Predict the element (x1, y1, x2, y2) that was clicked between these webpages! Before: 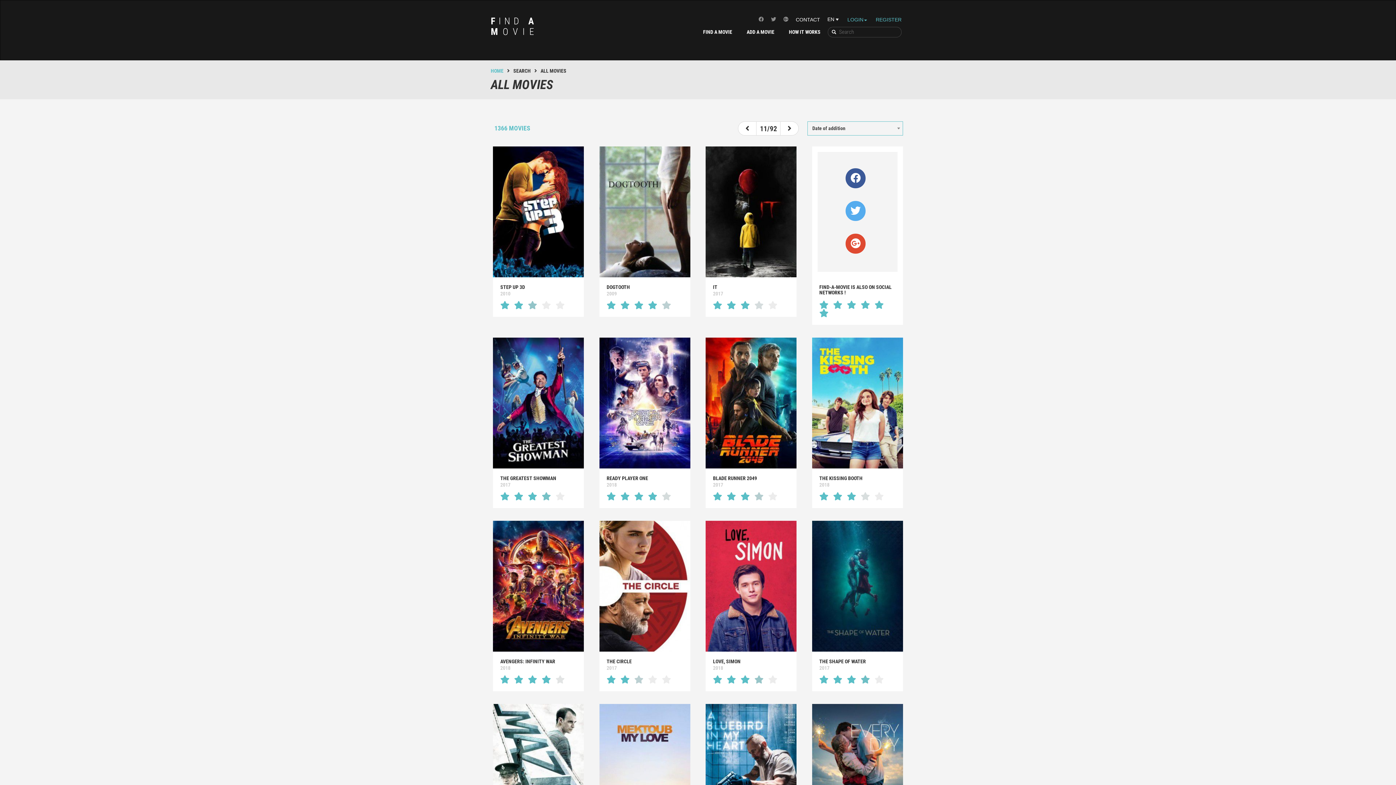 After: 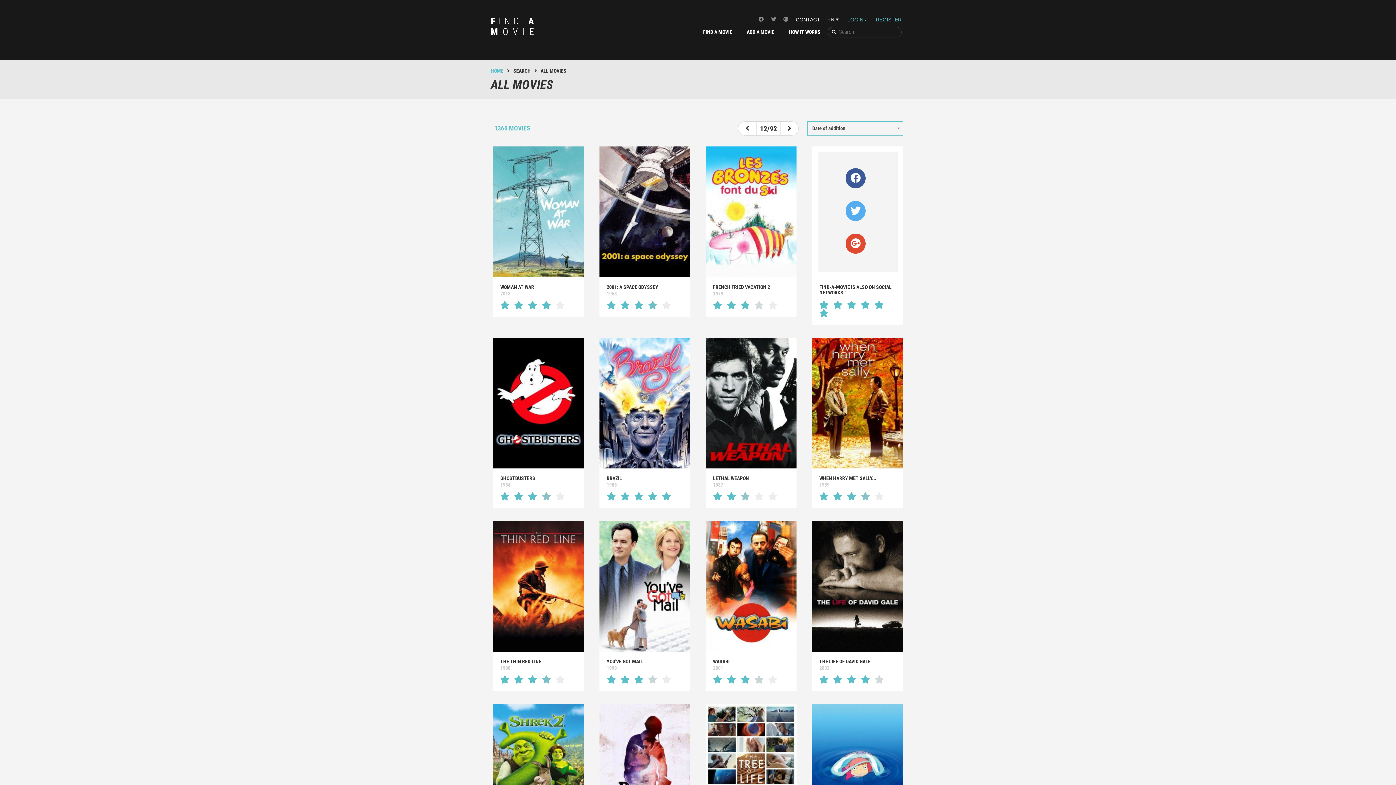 Action: bbox: (780, 126, 798, 132)